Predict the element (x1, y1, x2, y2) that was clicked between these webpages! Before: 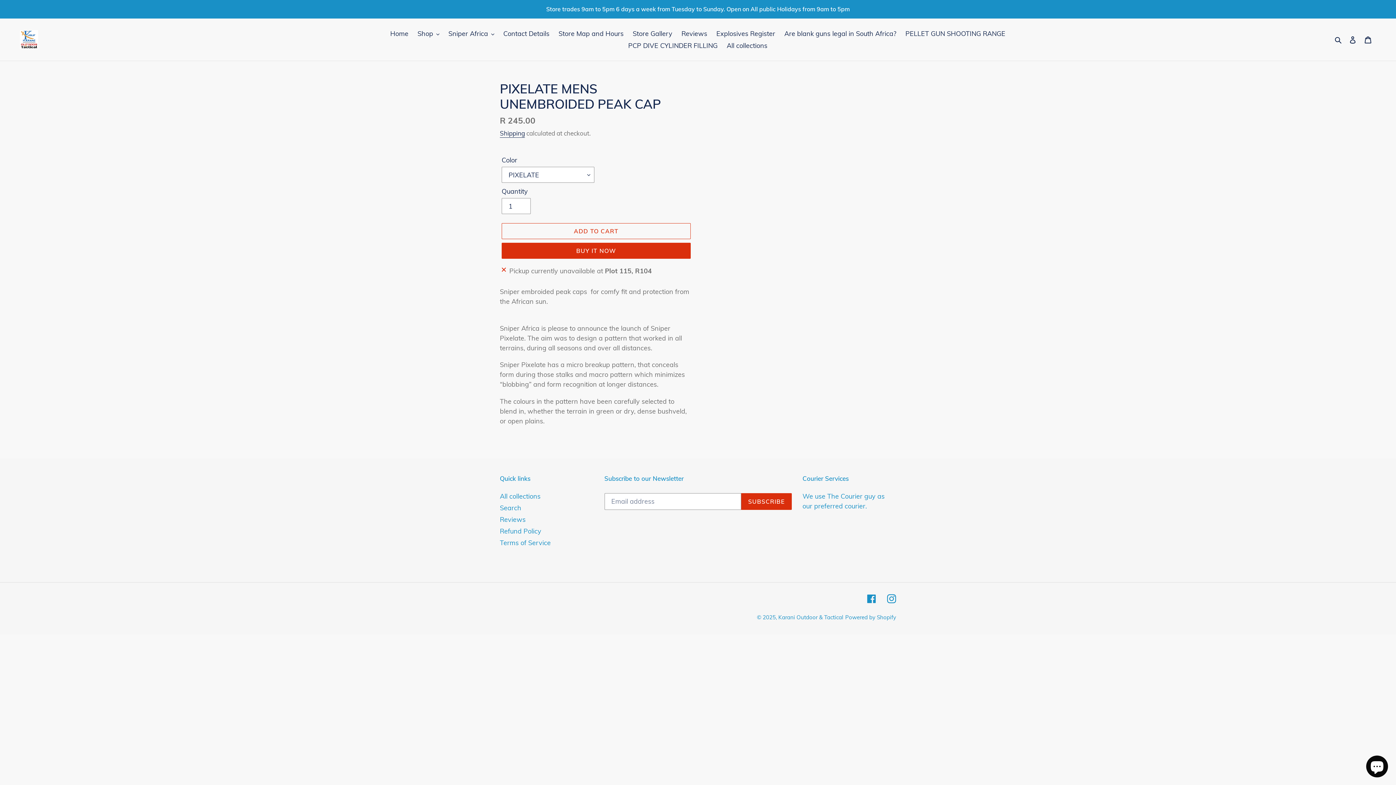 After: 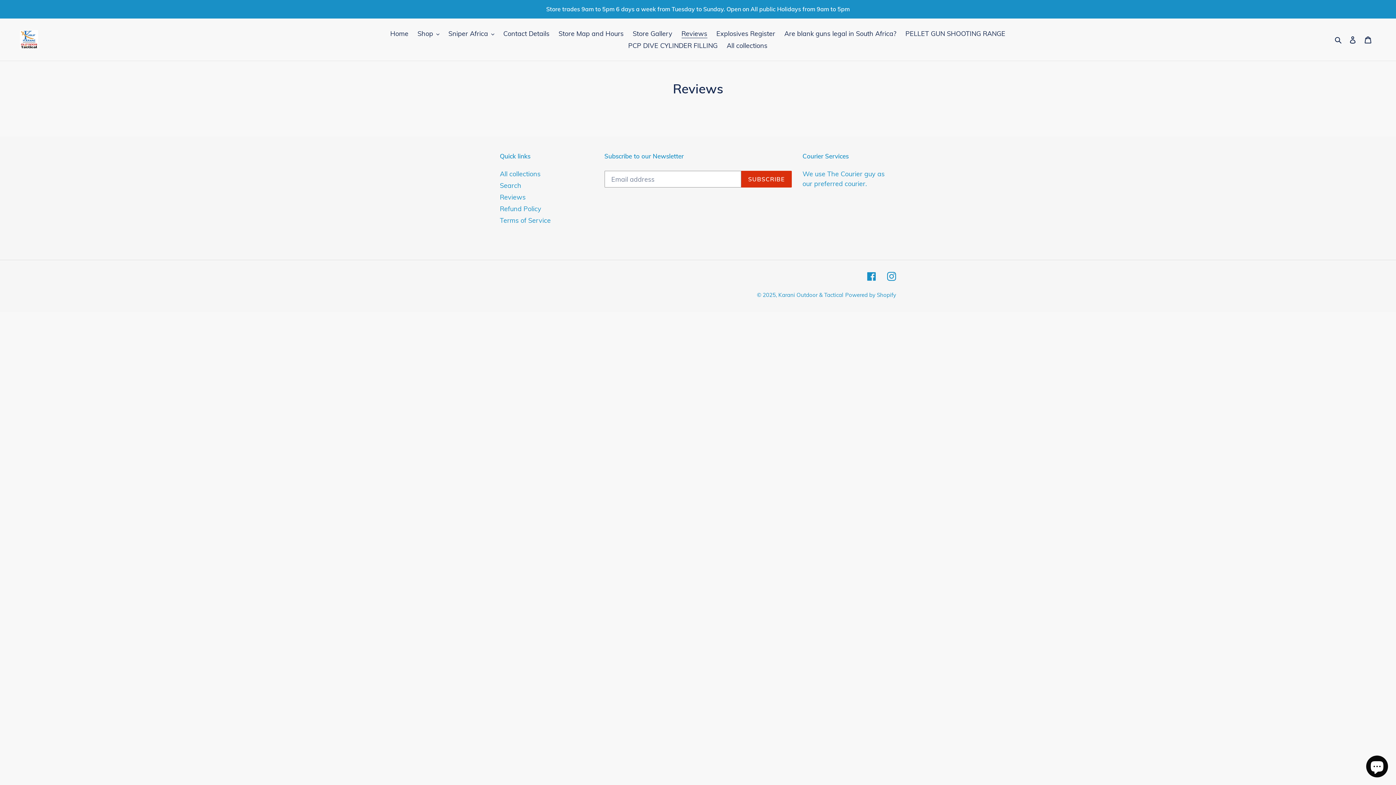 Action: bbox: (678, 27, 711, 39) label: Reviews